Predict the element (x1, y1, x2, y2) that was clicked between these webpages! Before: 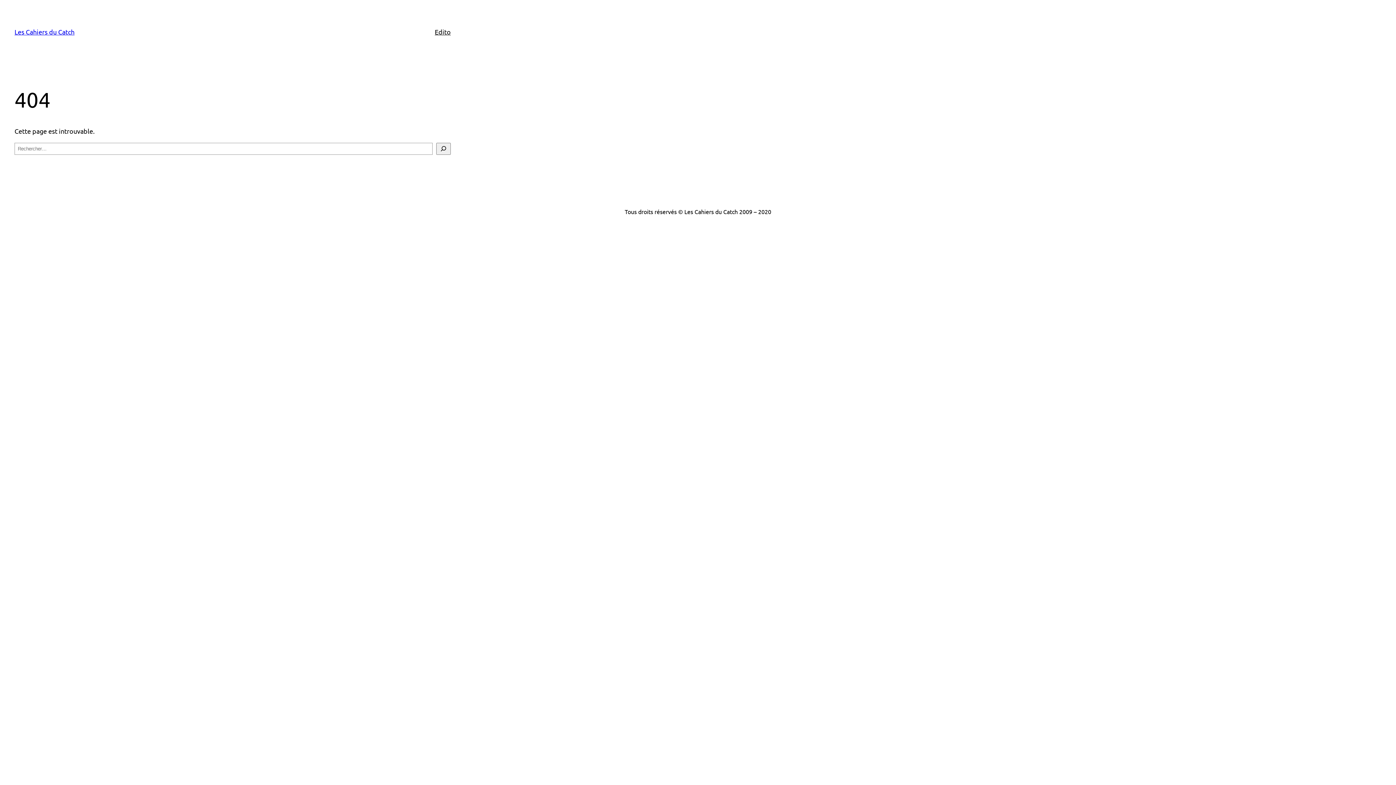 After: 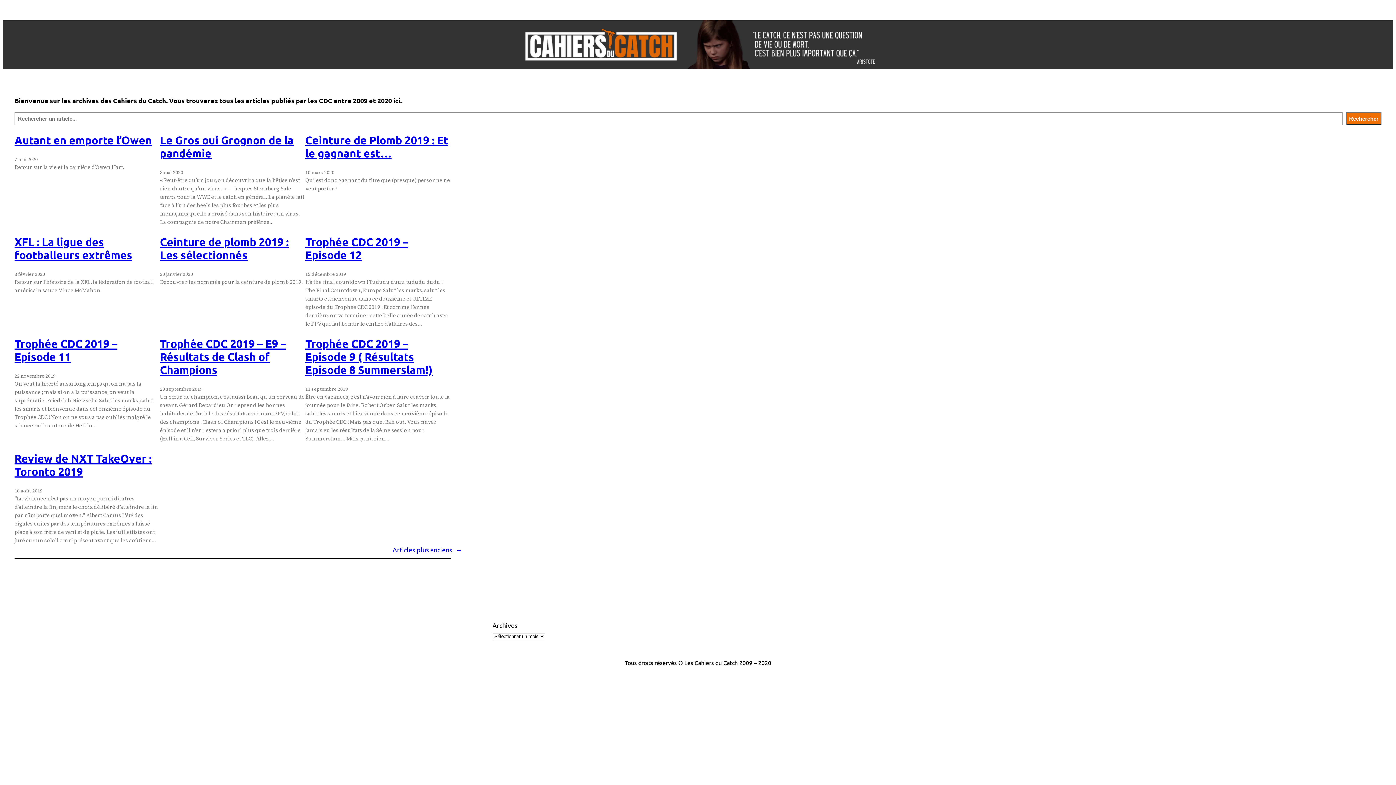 Action: label: Les Cahiers du Catch bbox: (14, 28, 74, 35)